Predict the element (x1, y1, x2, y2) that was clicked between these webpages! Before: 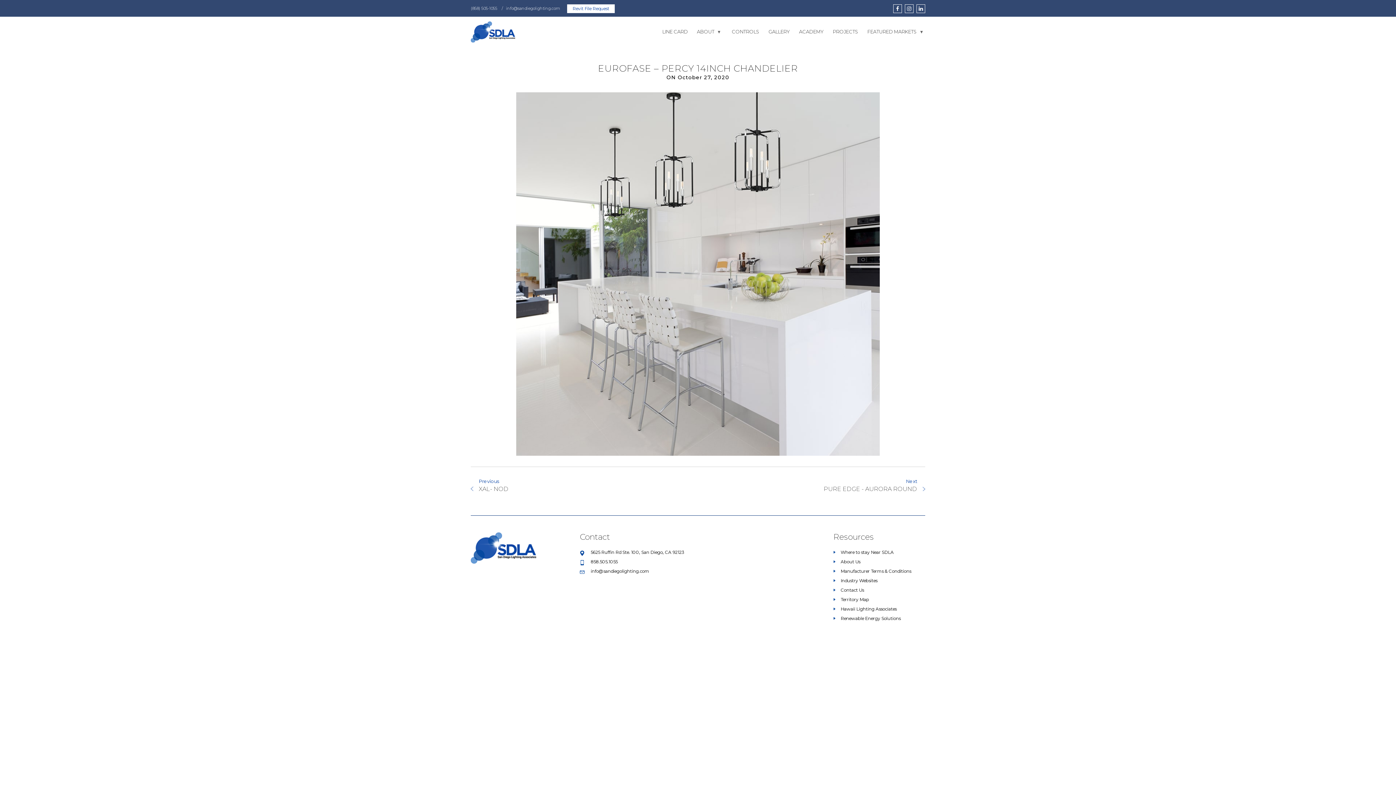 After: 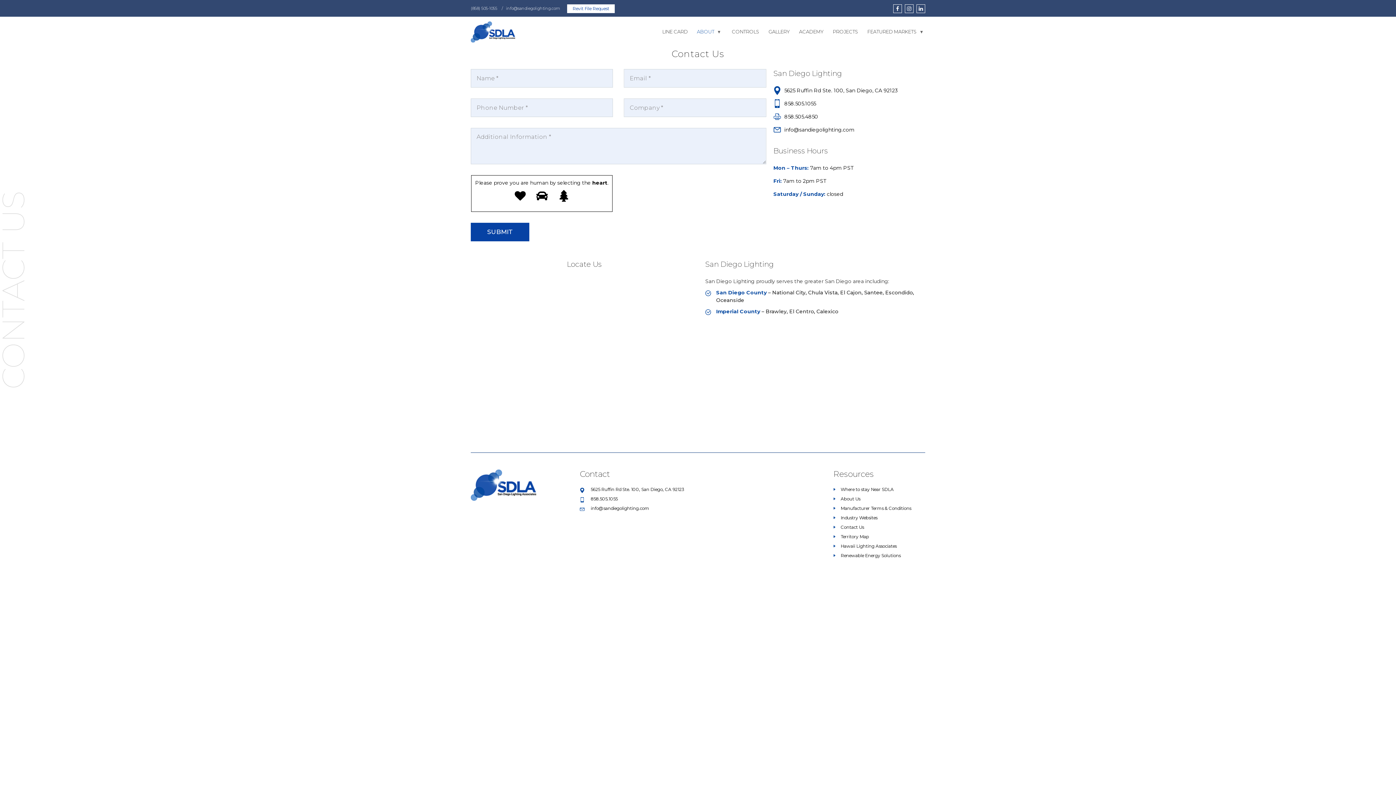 Action: bbox: (840, 587, 864, 593) label: Contact Us